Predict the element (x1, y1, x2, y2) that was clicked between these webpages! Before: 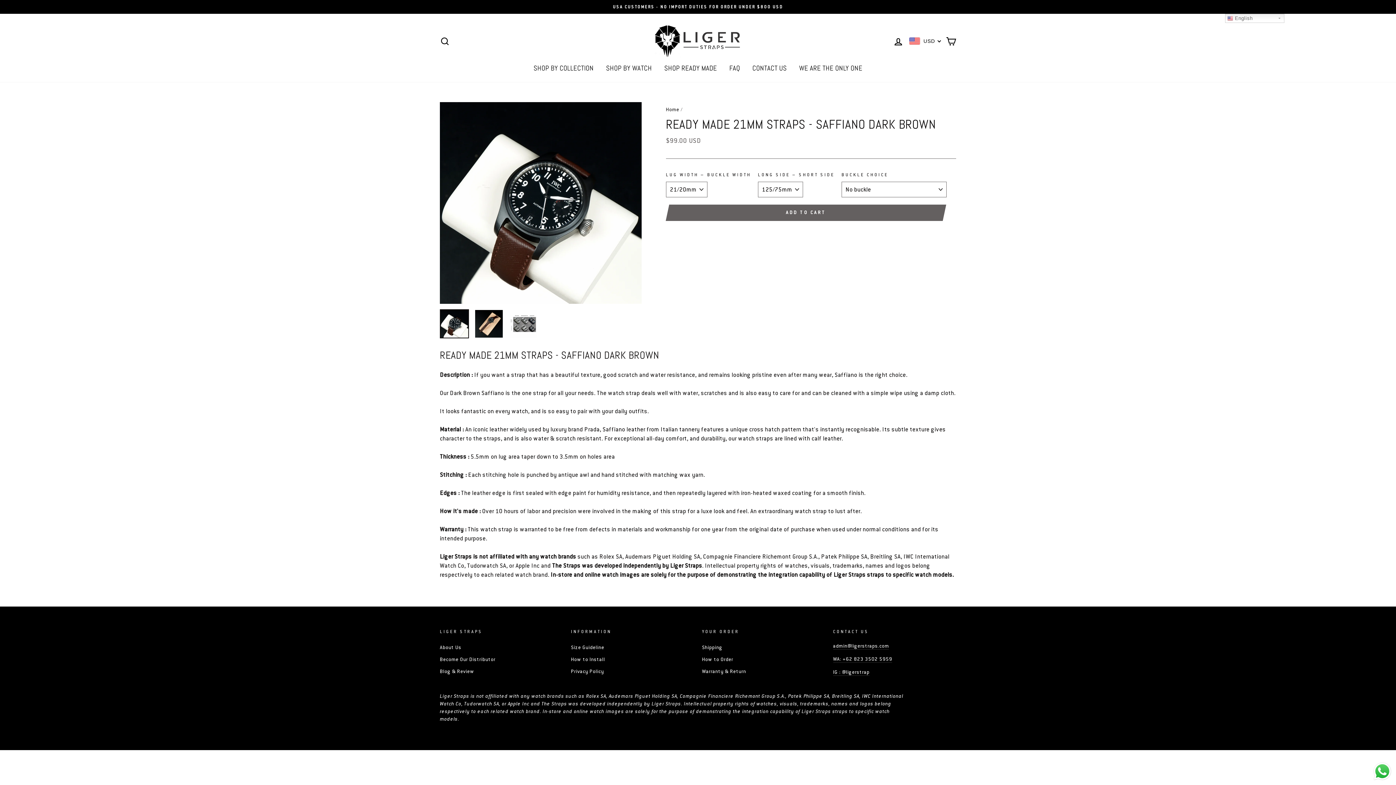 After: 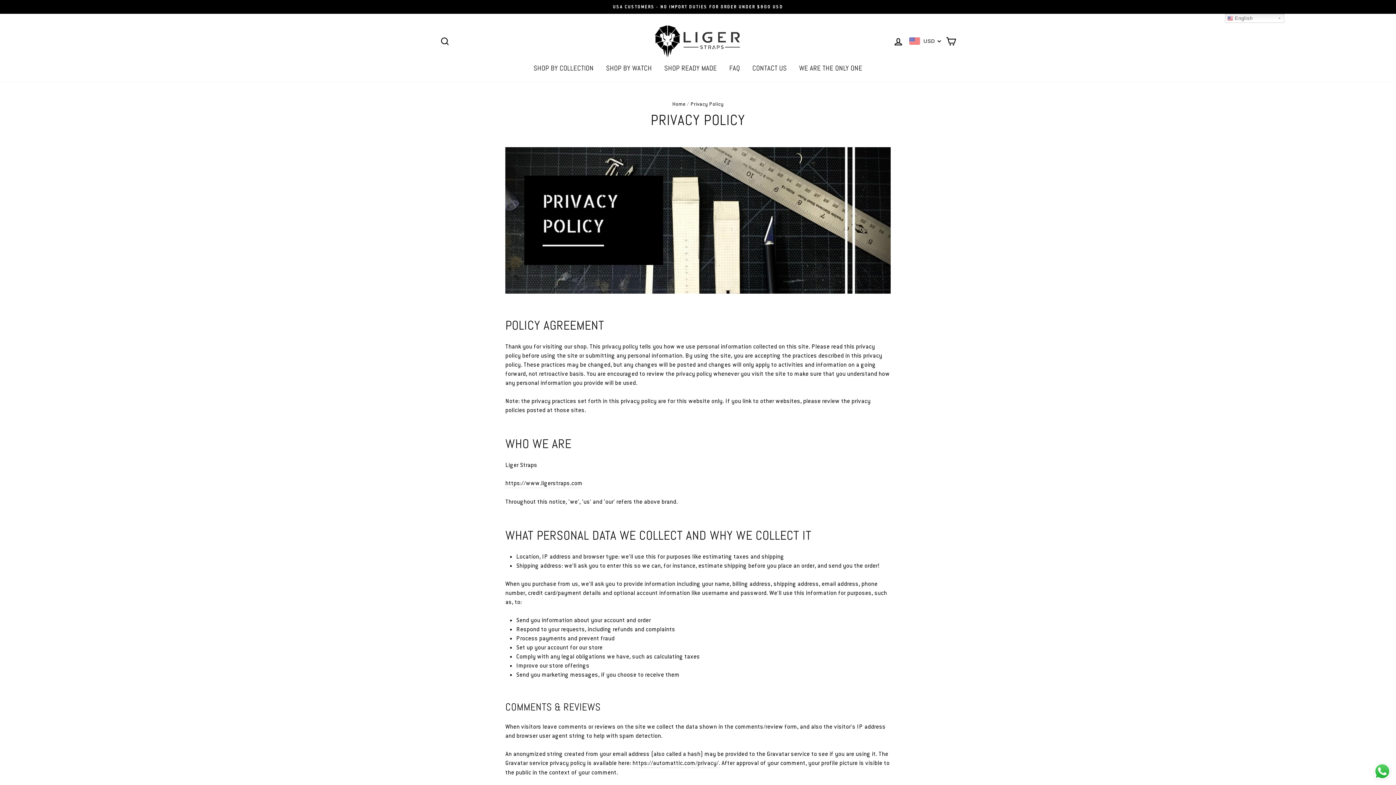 Action: label: Privacy Policy bbox: (571, 666, 604, 676)